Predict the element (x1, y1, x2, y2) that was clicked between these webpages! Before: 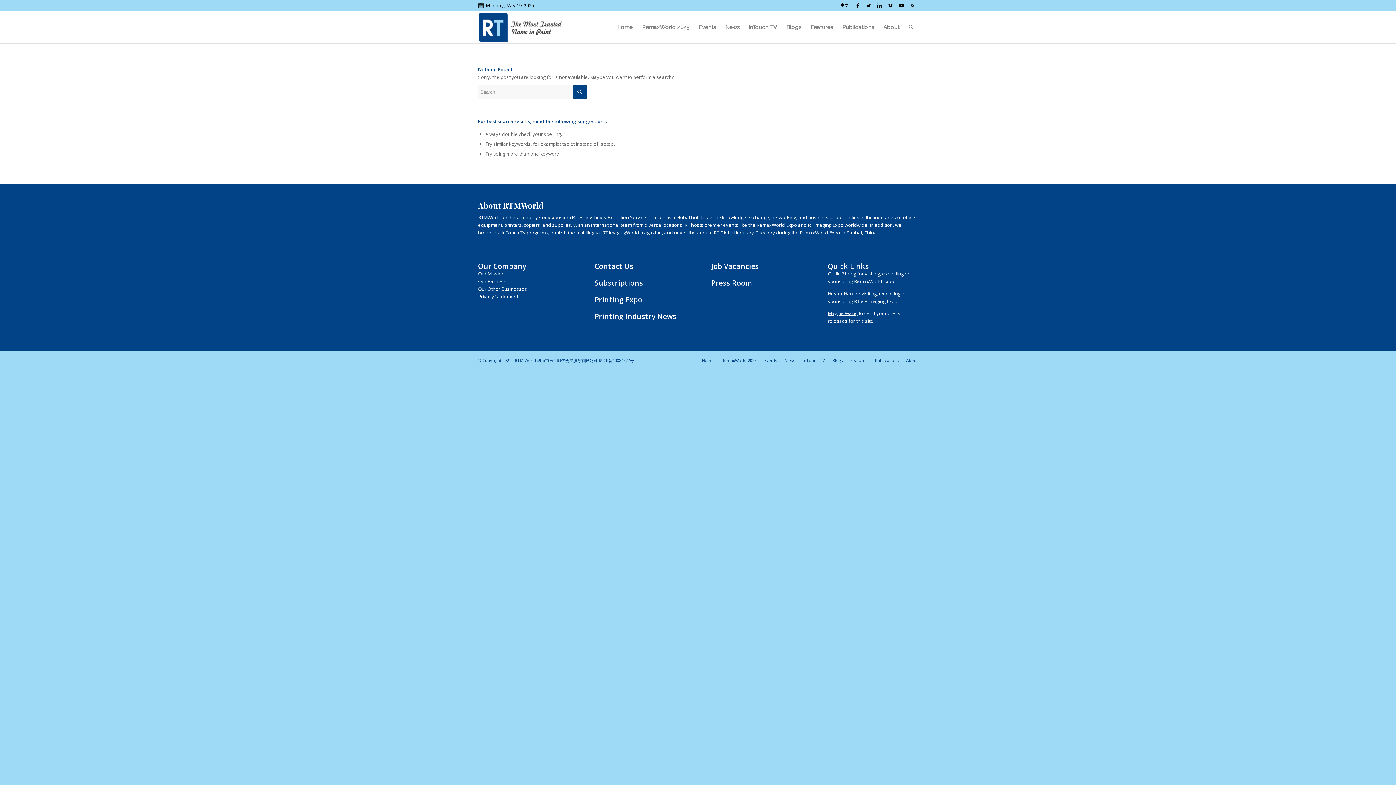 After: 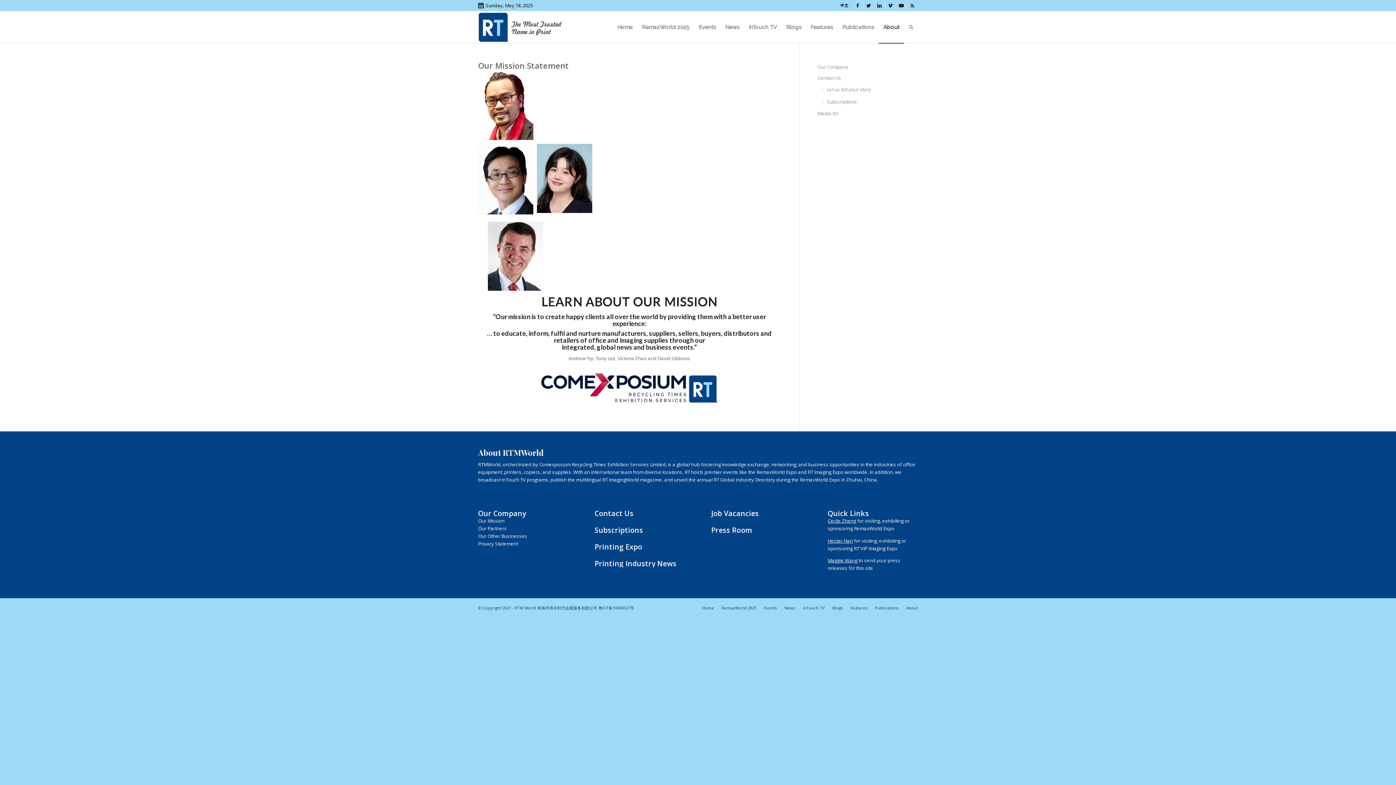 Action: label: Our Mission bbox: (478, 270, 504, 277)